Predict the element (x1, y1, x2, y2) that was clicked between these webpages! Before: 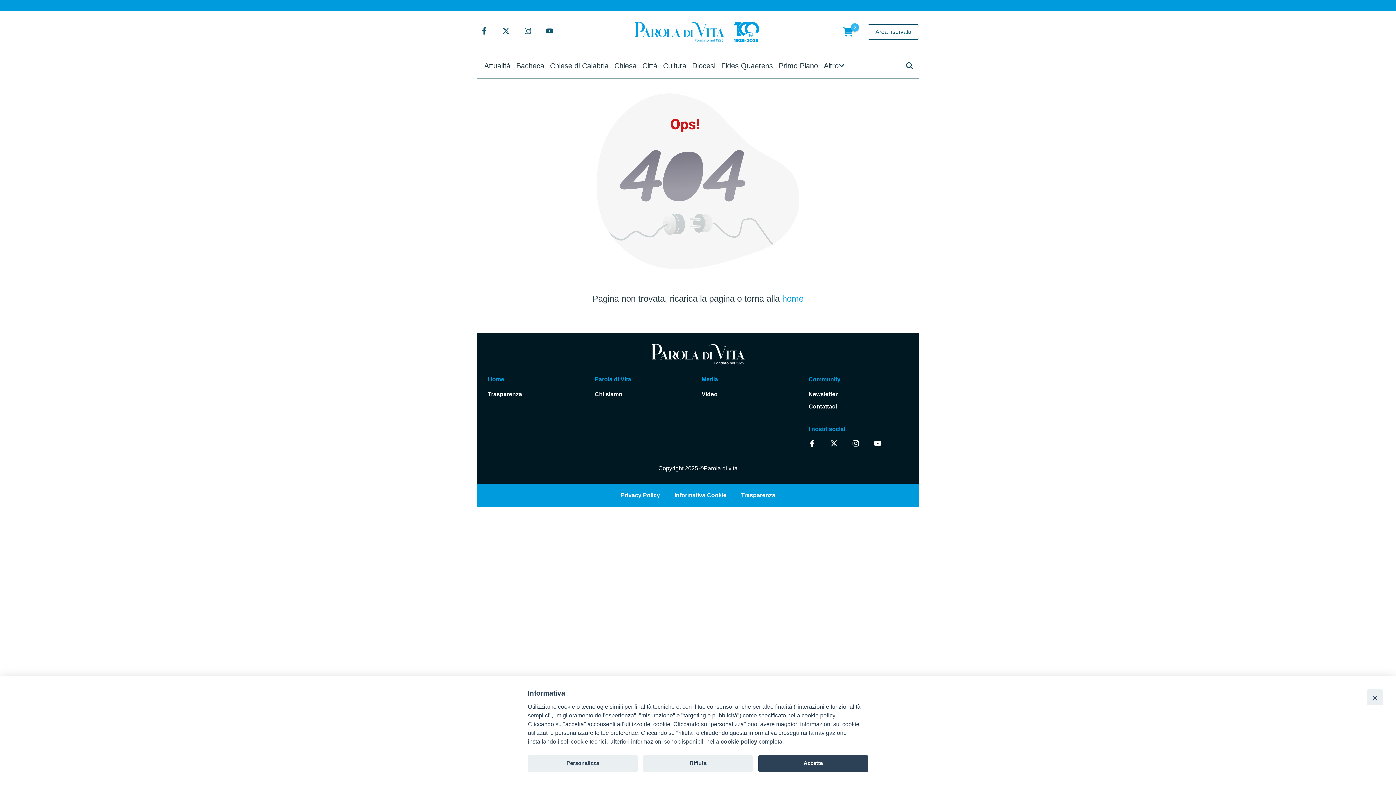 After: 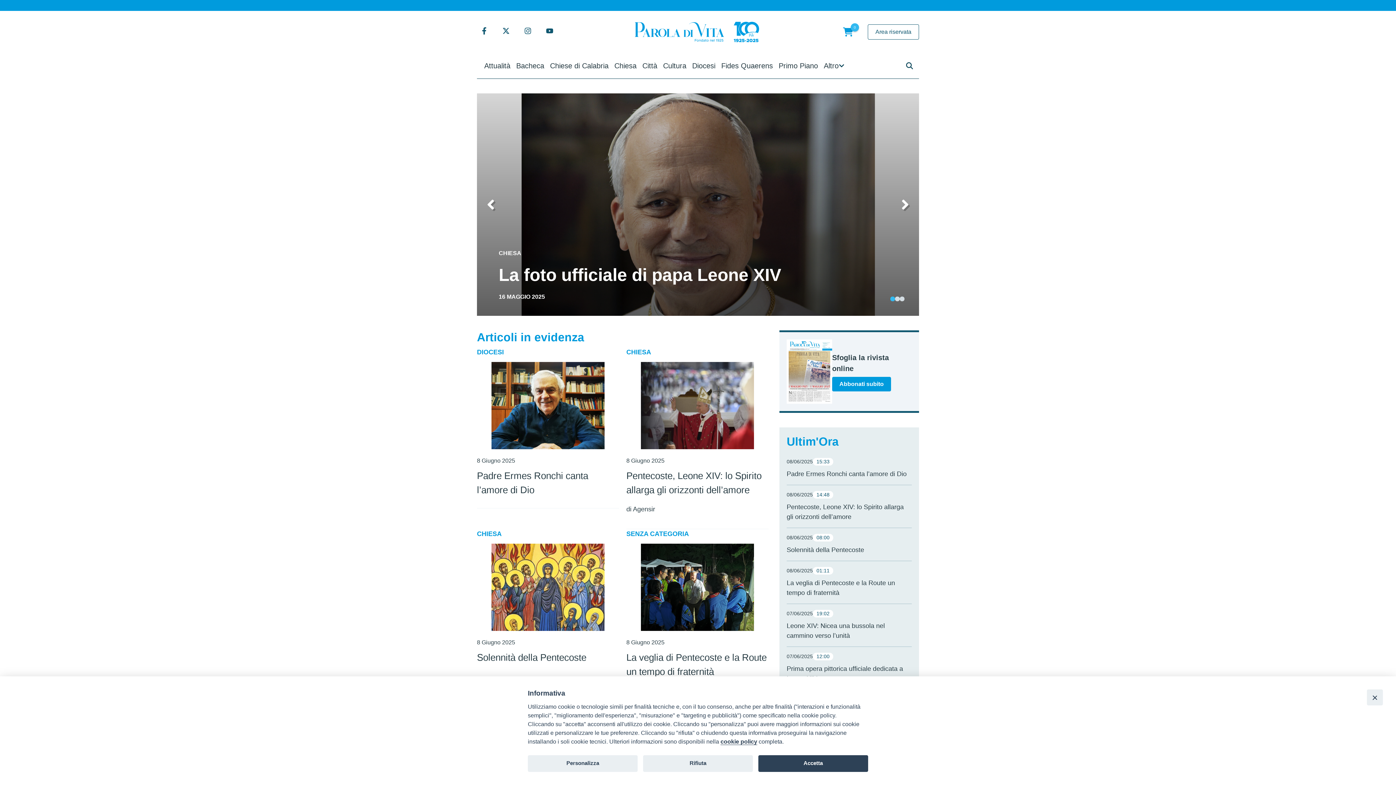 Action: label: home bbox: (782, 293, 803, 303)